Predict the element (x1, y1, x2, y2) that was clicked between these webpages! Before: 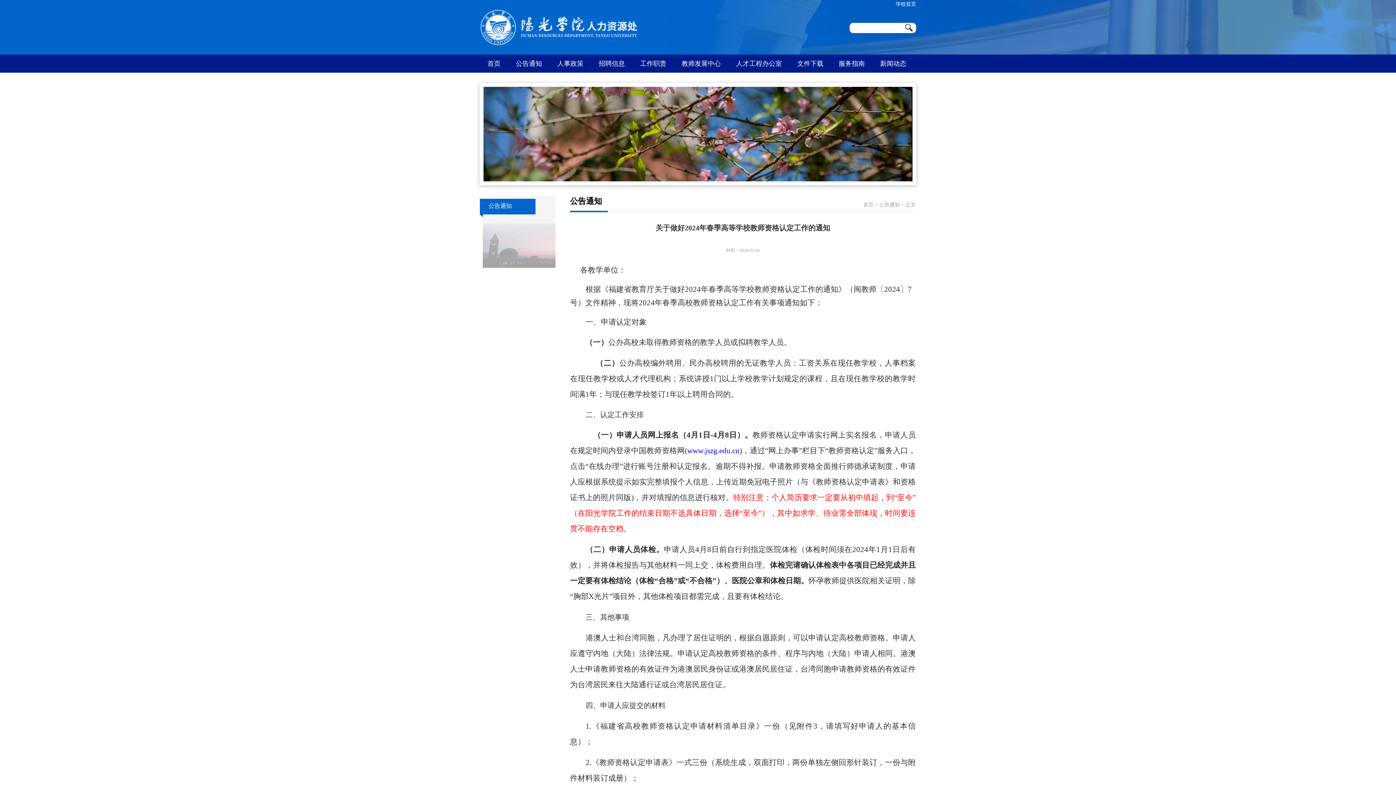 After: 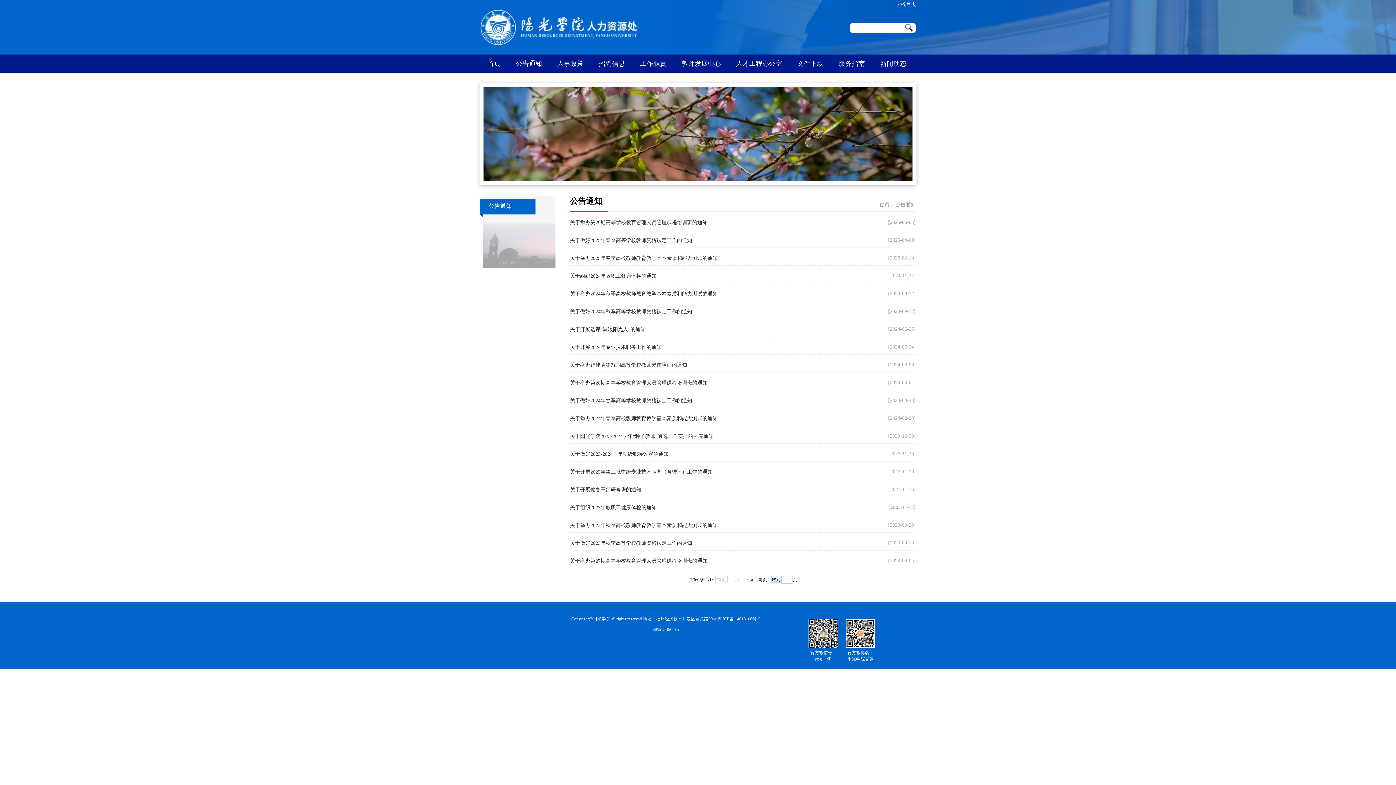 Action: bbox: (508, 54, 549, 72) label: 公告通知